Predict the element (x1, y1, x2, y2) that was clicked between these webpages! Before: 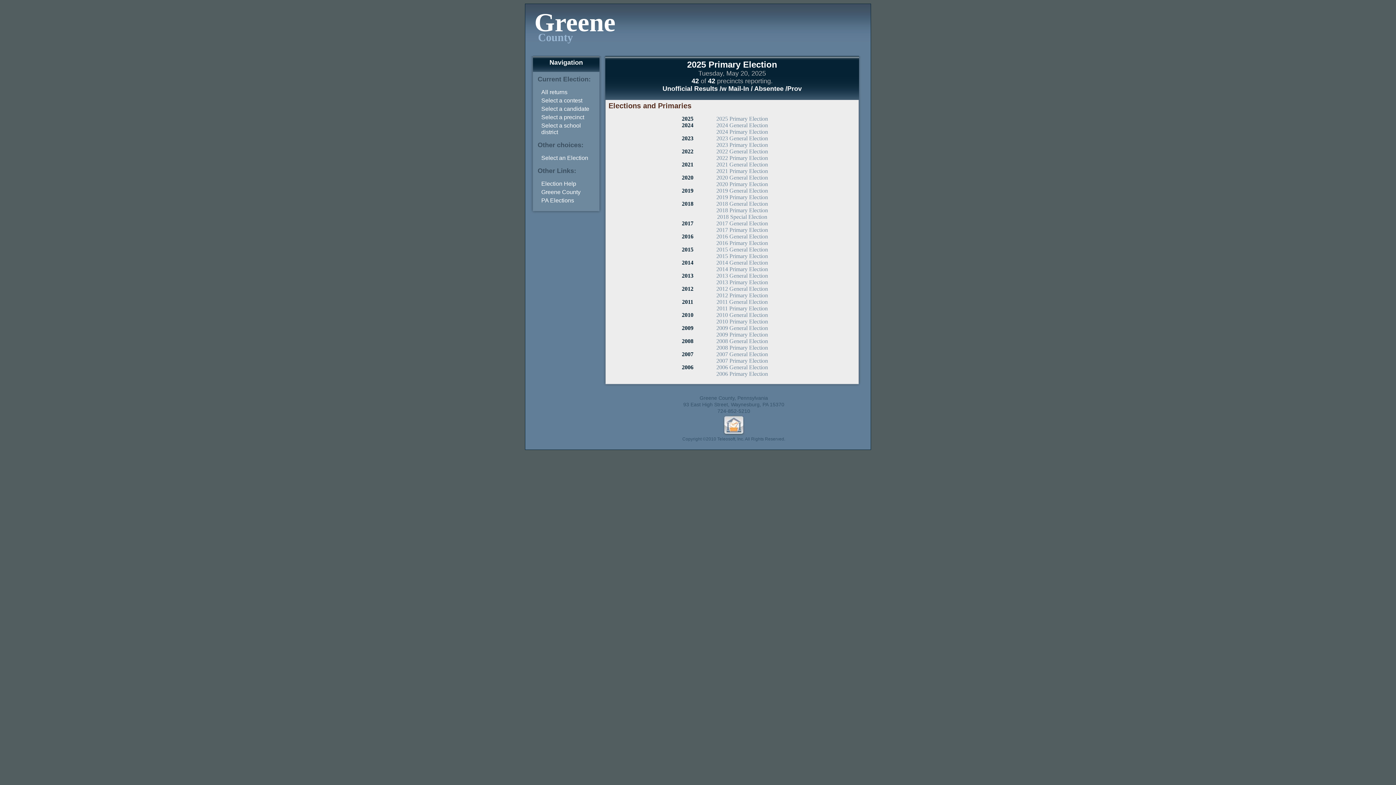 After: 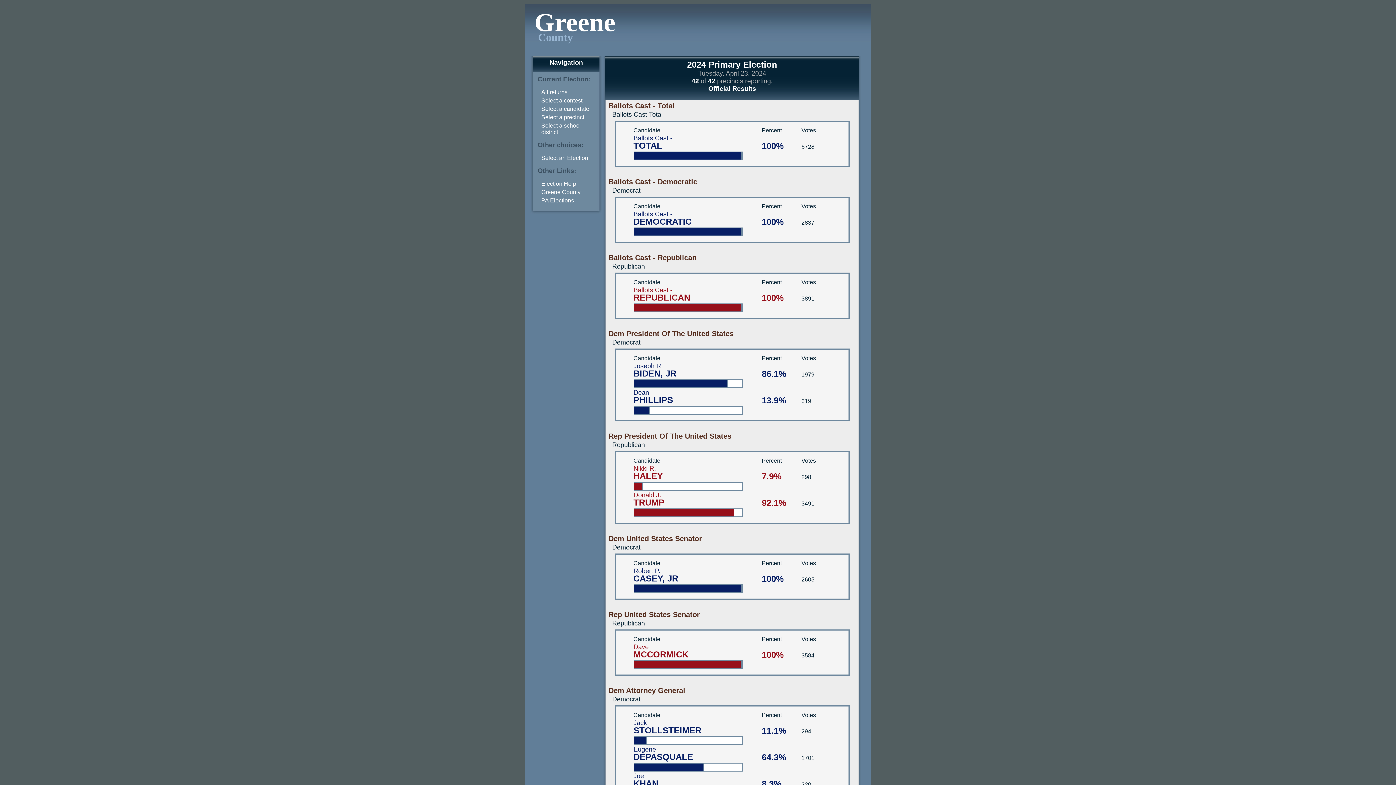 Action: label: 2024 Primary Election bbox: (716, 128, 768, 134)